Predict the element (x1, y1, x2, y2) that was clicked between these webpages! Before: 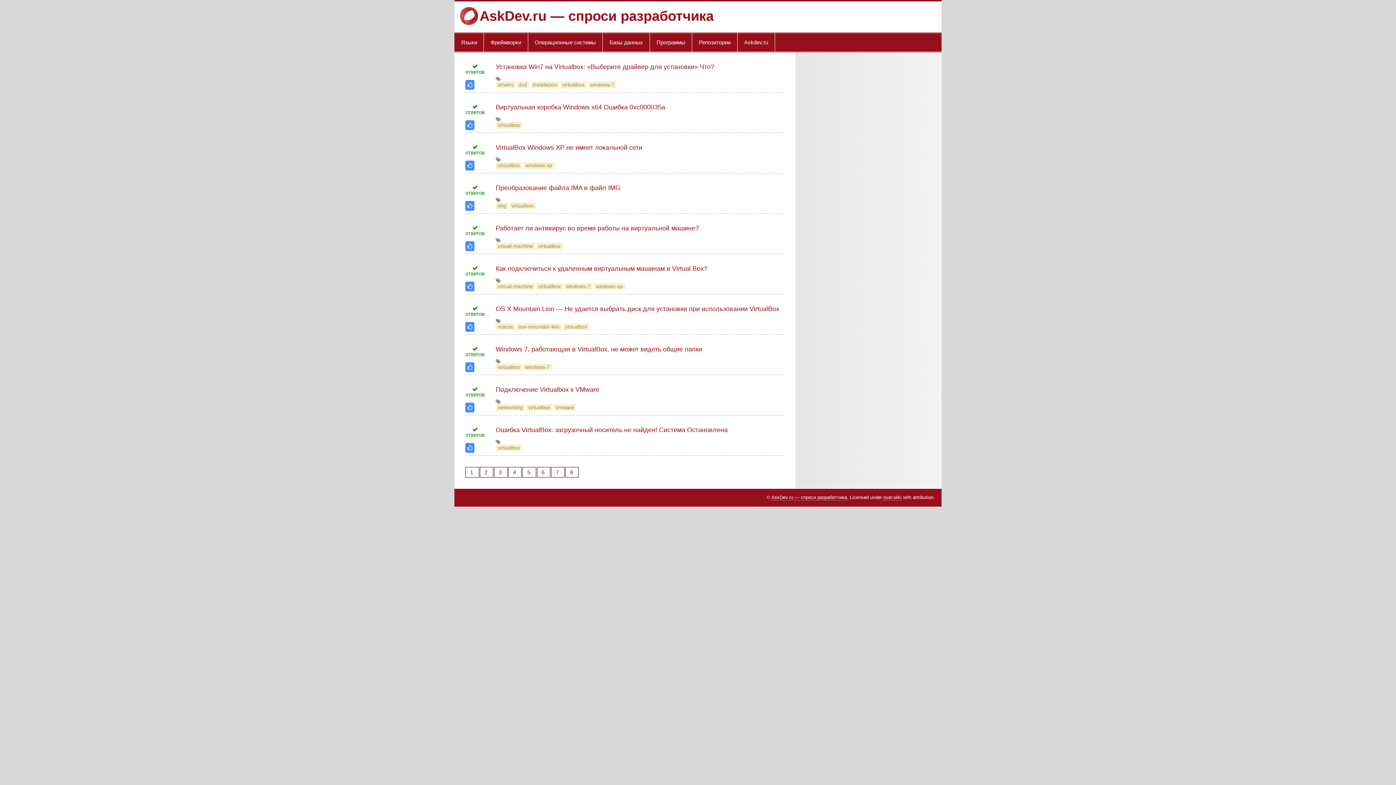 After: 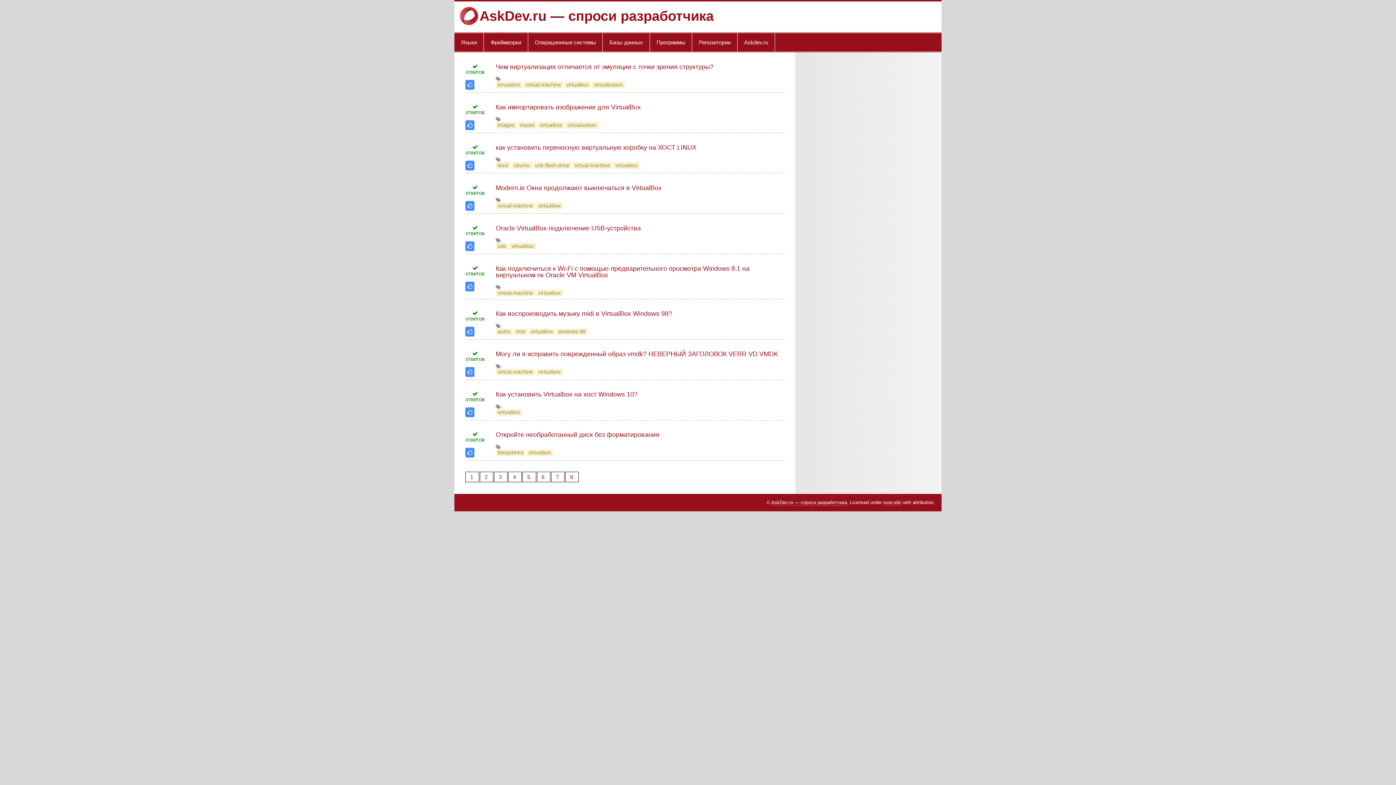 Action: bbox: (467, 468, 476, 476) label: 1